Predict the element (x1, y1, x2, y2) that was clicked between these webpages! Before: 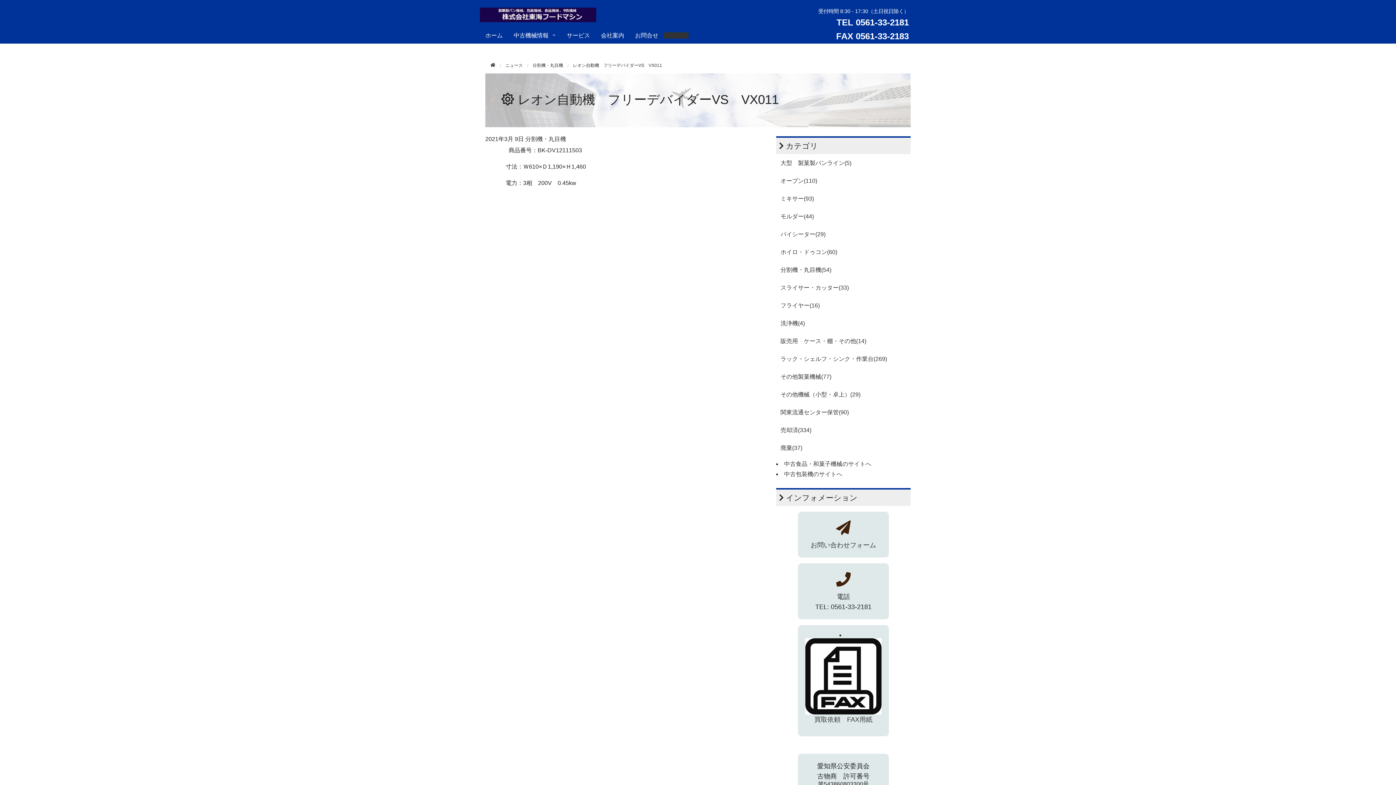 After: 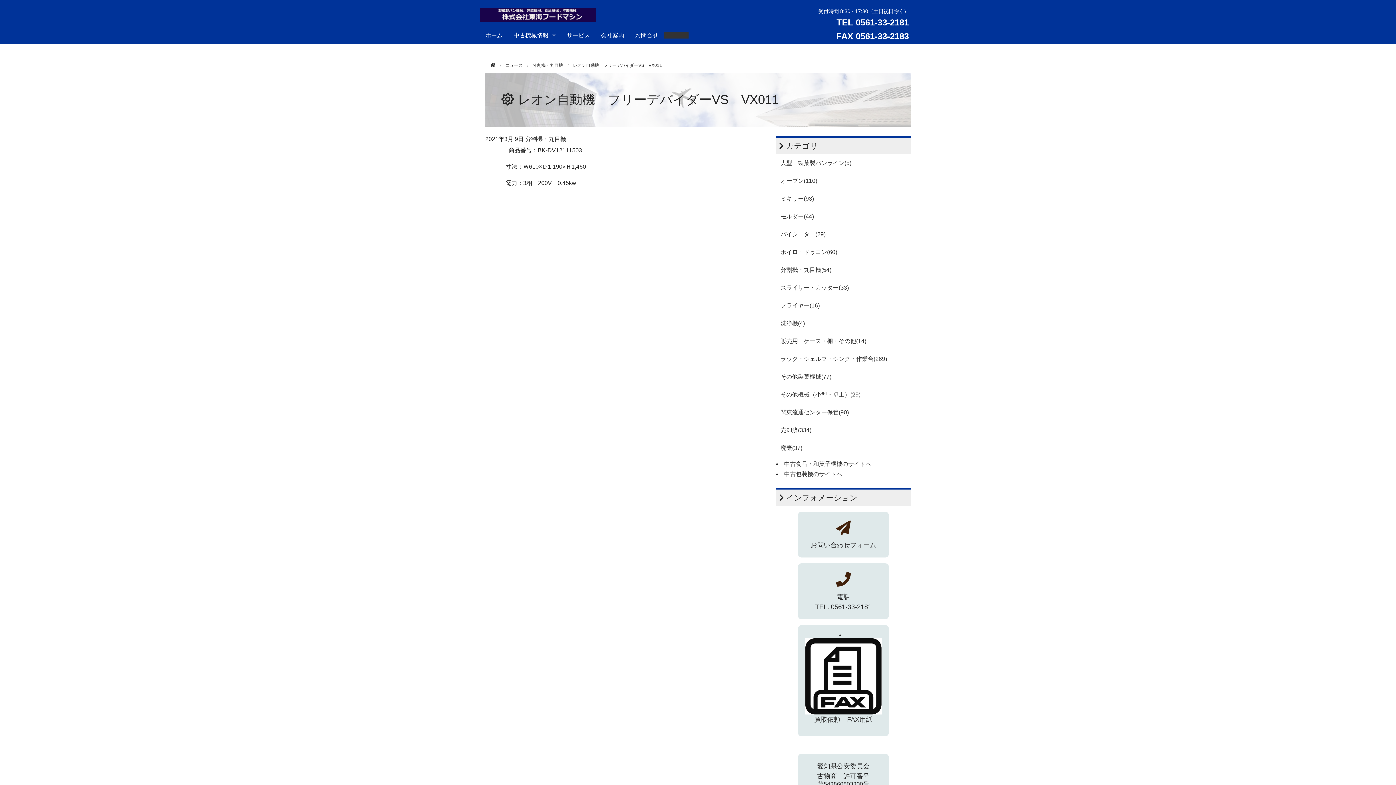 Action: bbox: (805, 673, 881, 679)